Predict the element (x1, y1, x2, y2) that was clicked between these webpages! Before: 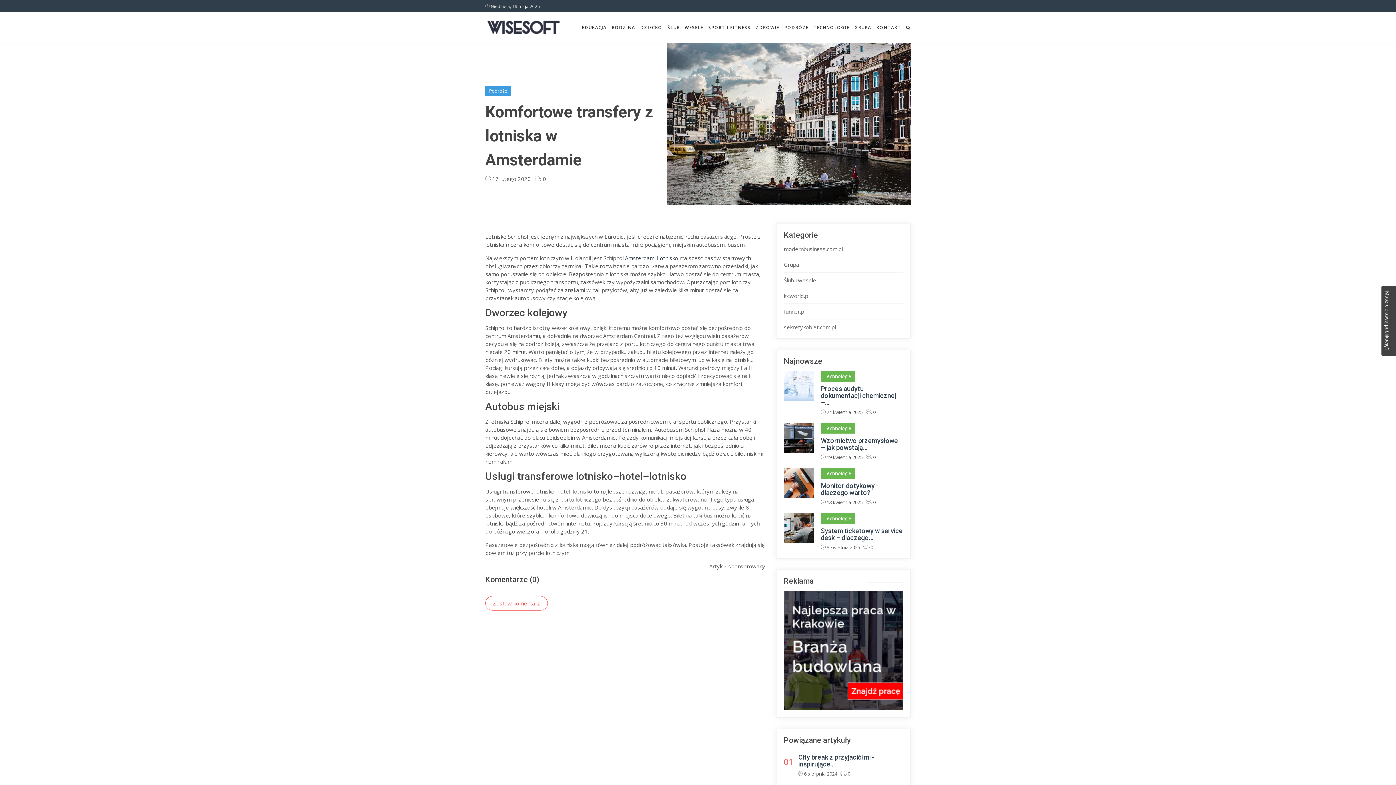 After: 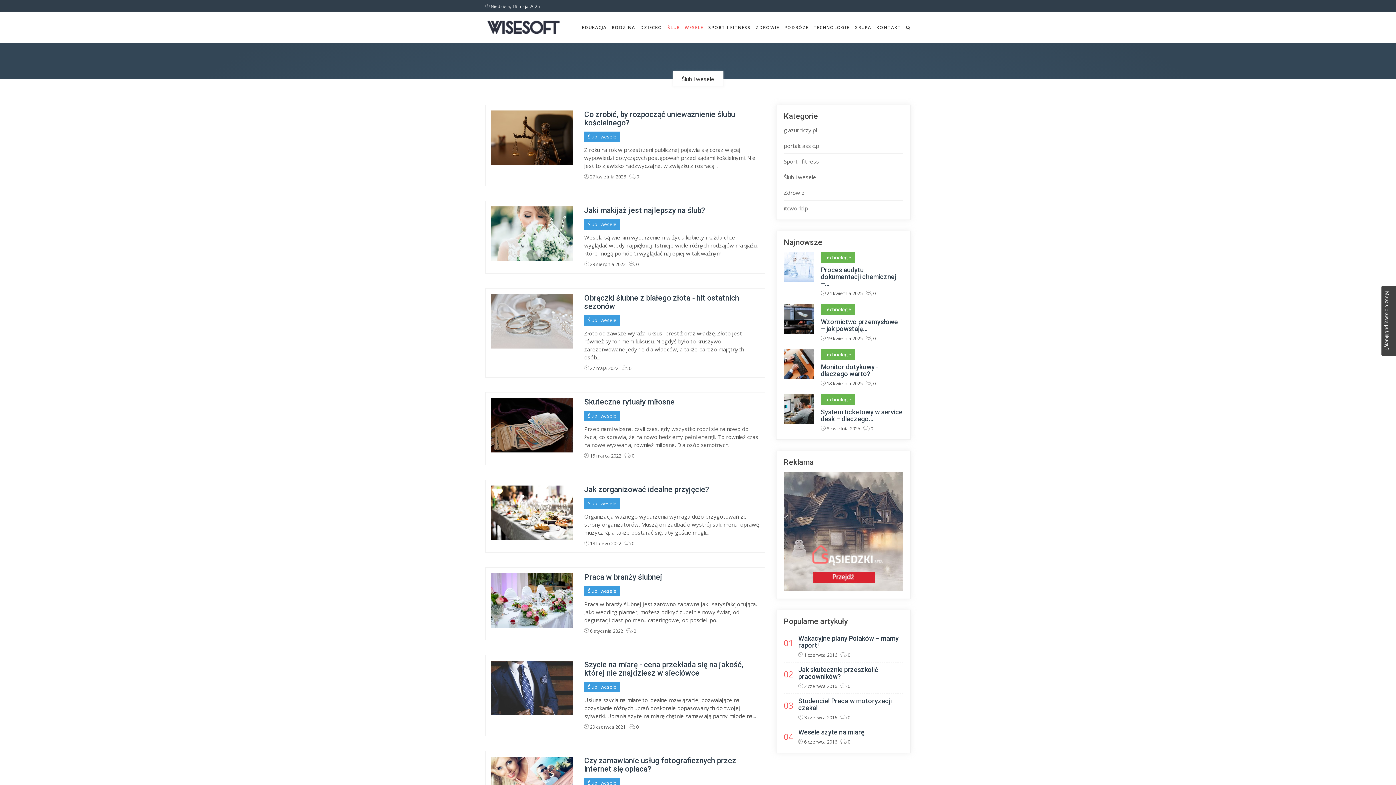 Action: bbox: (784, 276, 816, 283) label: Ślub i wesele